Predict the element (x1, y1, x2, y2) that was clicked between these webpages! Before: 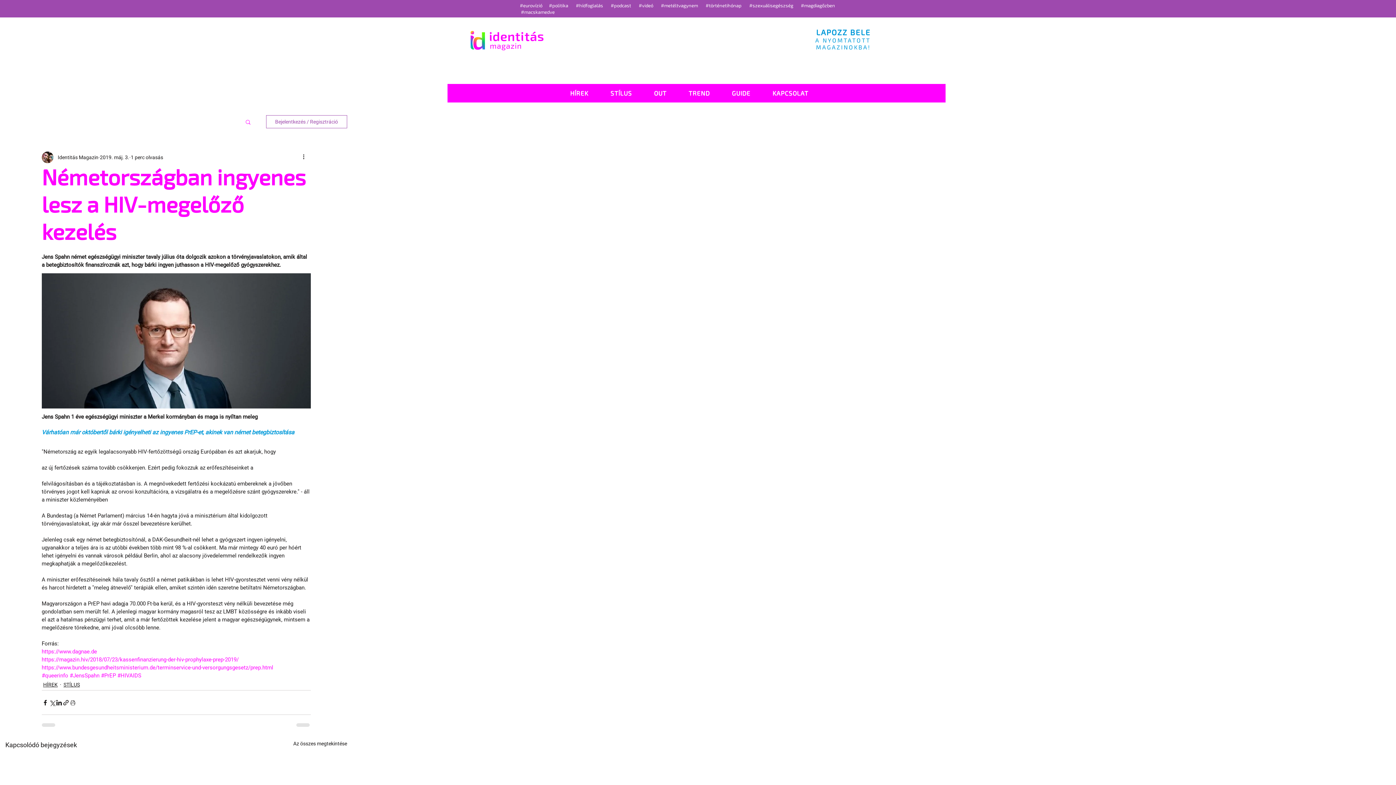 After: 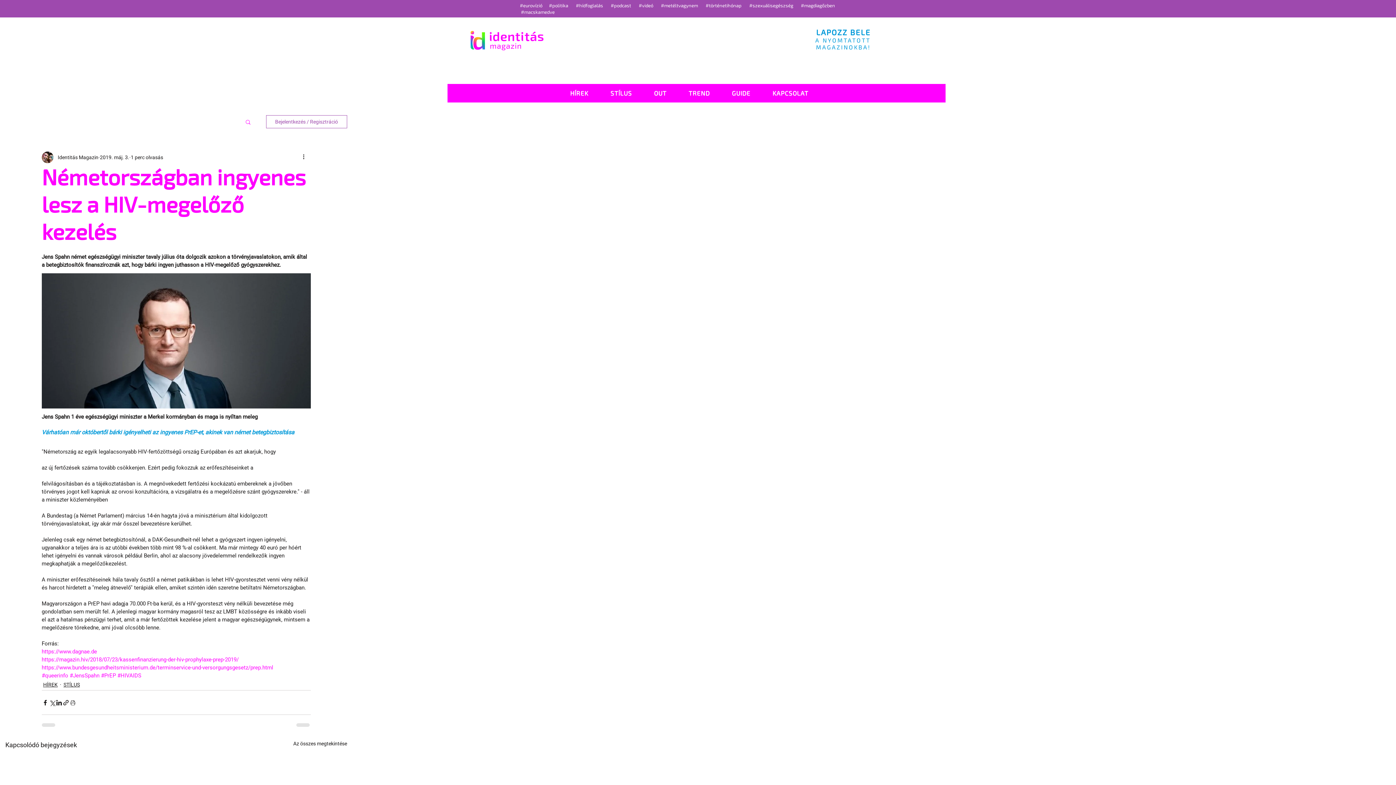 Action: label: Bejelentkezés / Regisztráció bbox: (266, 115, 347, 128)